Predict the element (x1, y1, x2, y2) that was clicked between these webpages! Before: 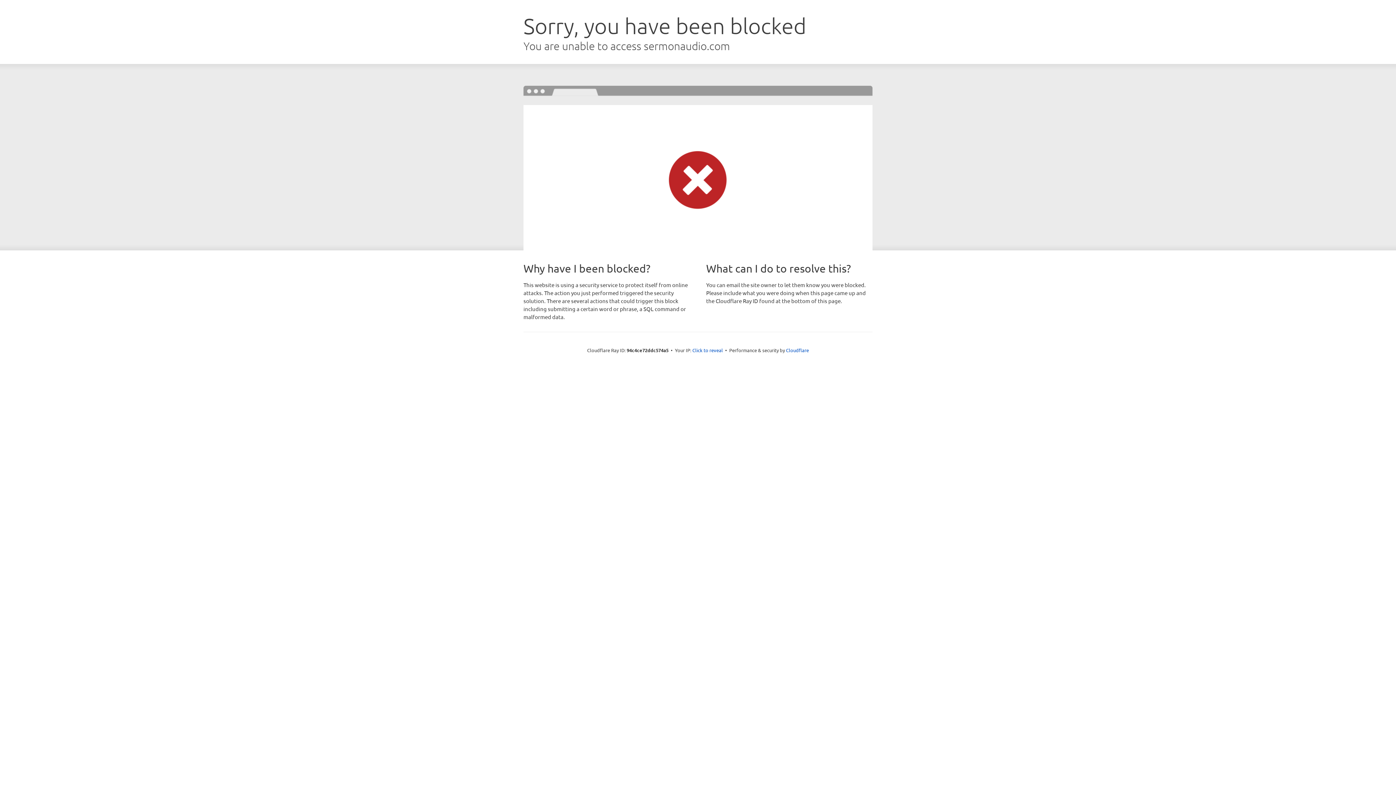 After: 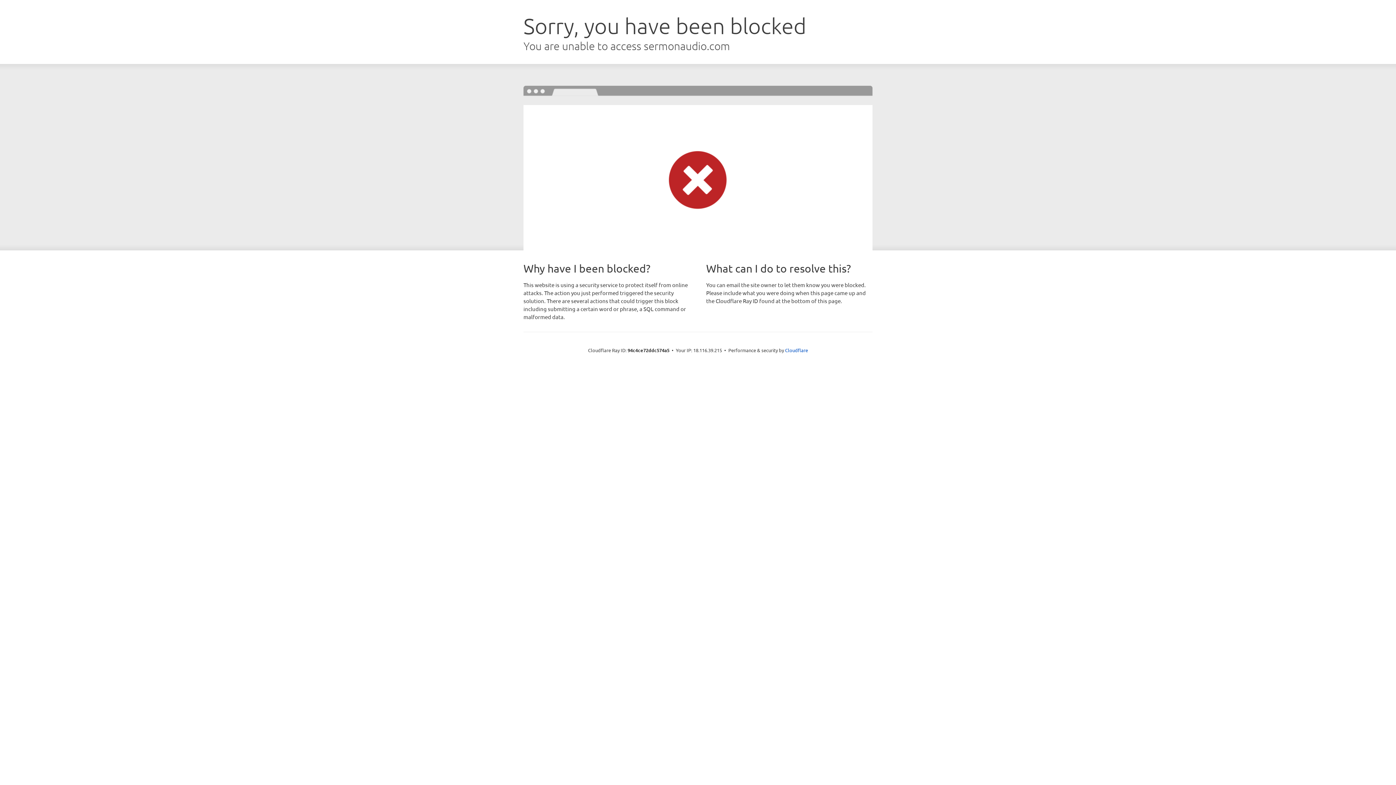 Action: label: Click to reveal bbox: (692, 346, 723, 353)